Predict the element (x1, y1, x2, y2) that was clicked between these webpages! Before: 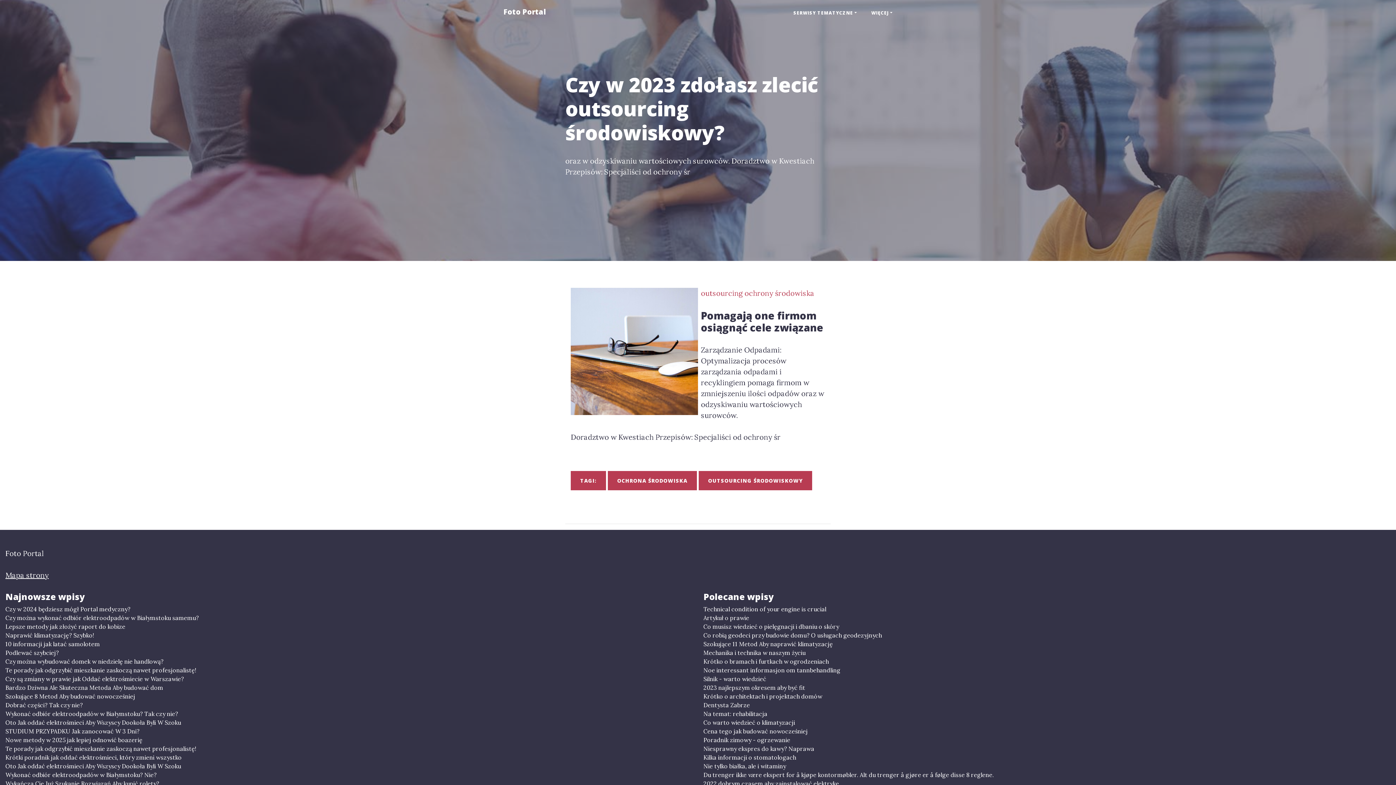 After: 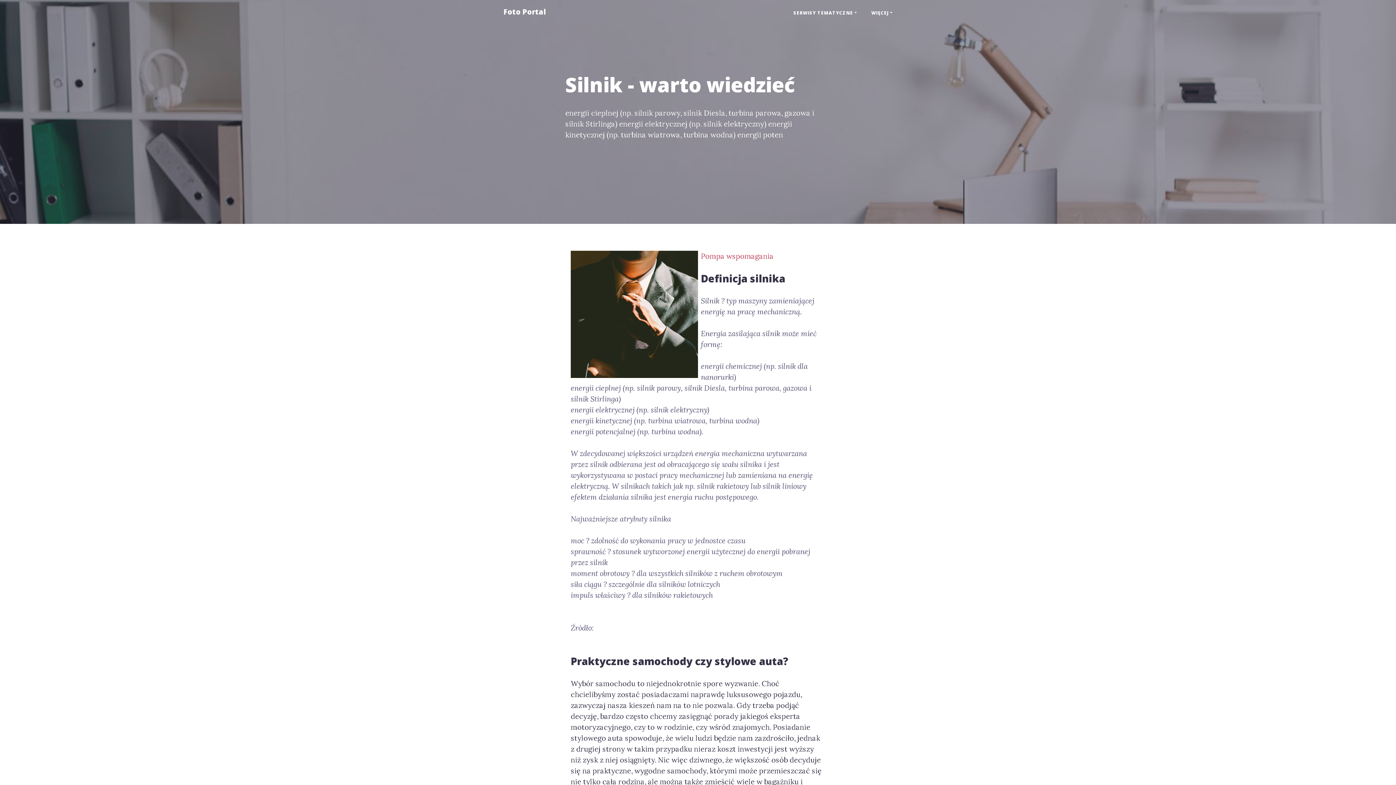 Action: label: Silnik - warto wiedzieć bbox: (703, 674, 1390, 683)